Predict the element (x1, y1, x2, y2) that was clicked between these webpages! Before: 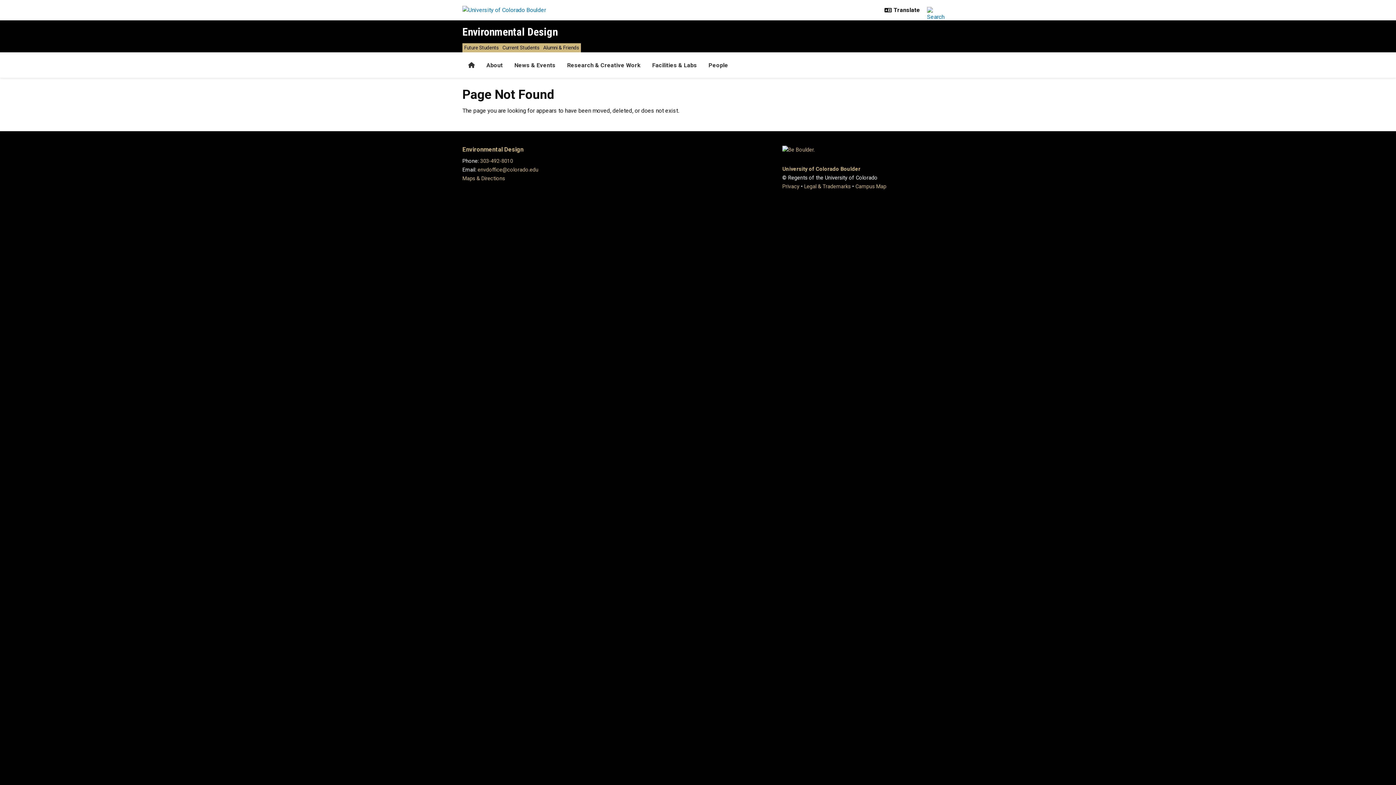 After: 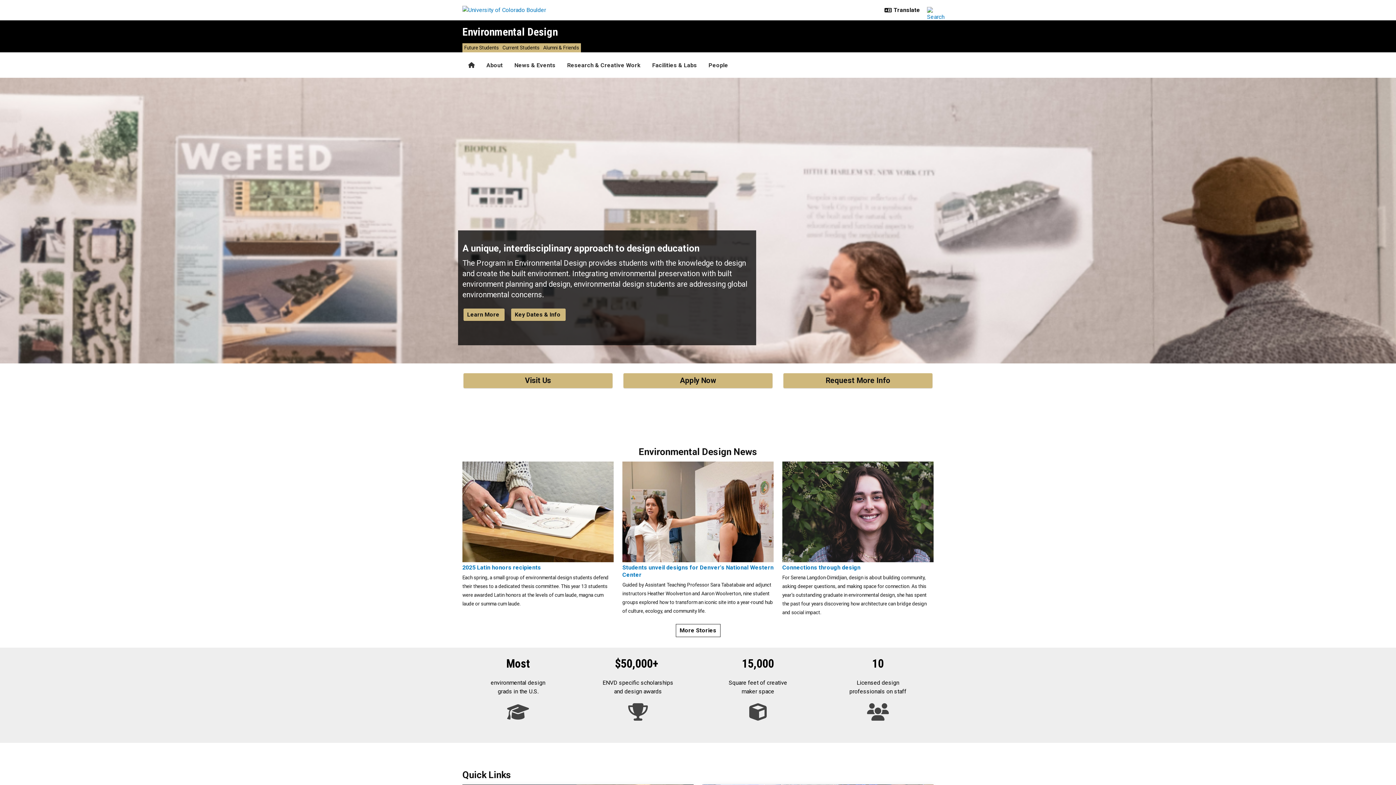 Action: bbox: (462, 146, 523, 153) label: Environmental Design